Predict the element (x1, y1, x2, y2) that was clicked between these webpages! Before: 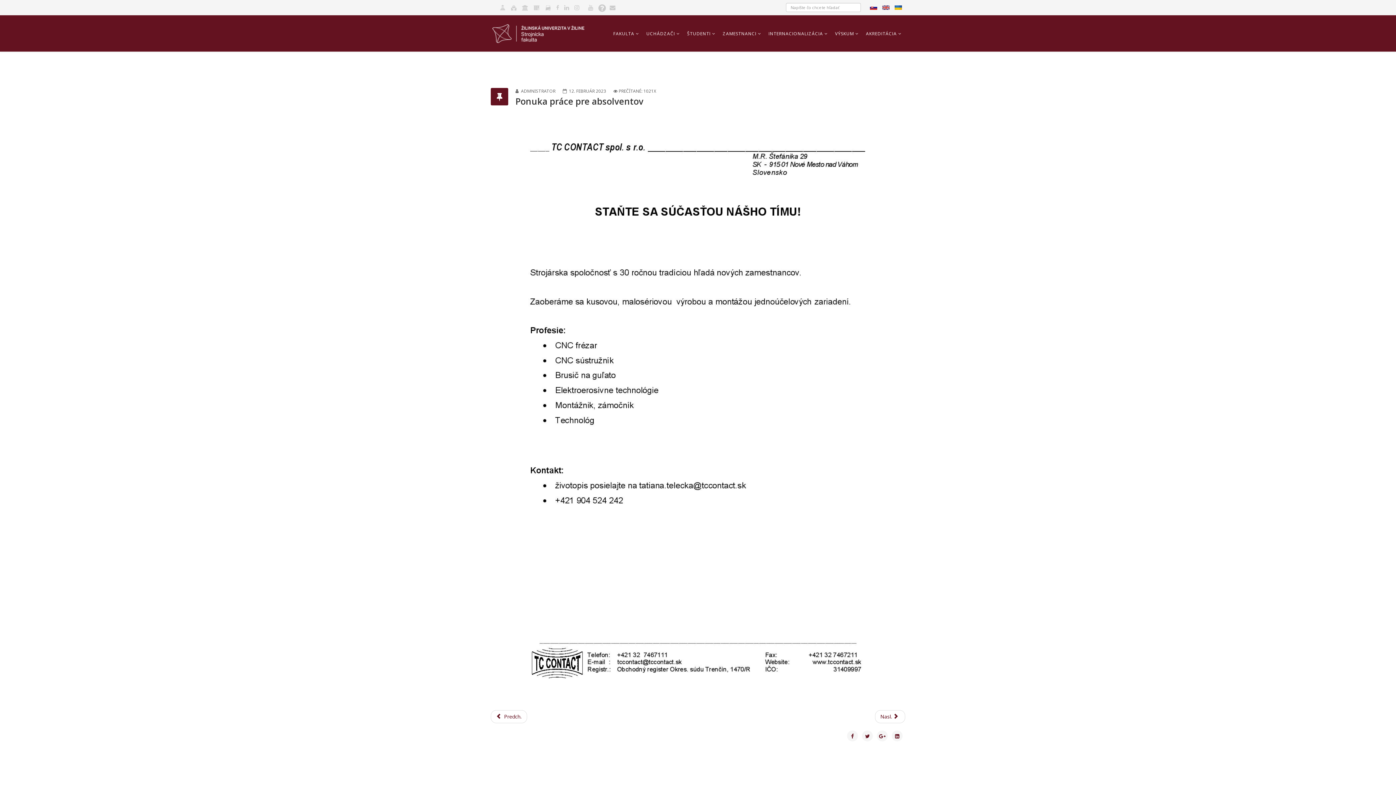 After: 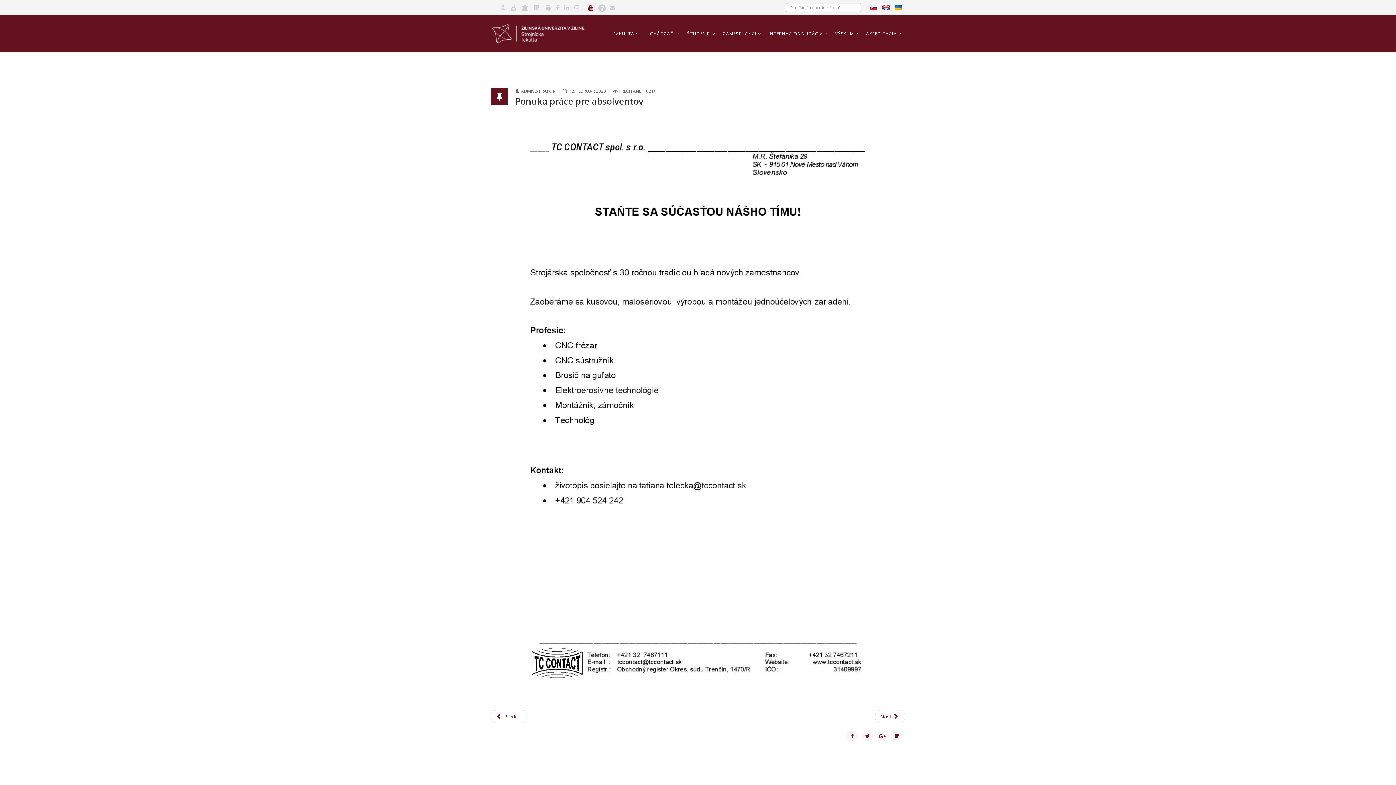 Action: bbox: (586, 1, 595, 12)